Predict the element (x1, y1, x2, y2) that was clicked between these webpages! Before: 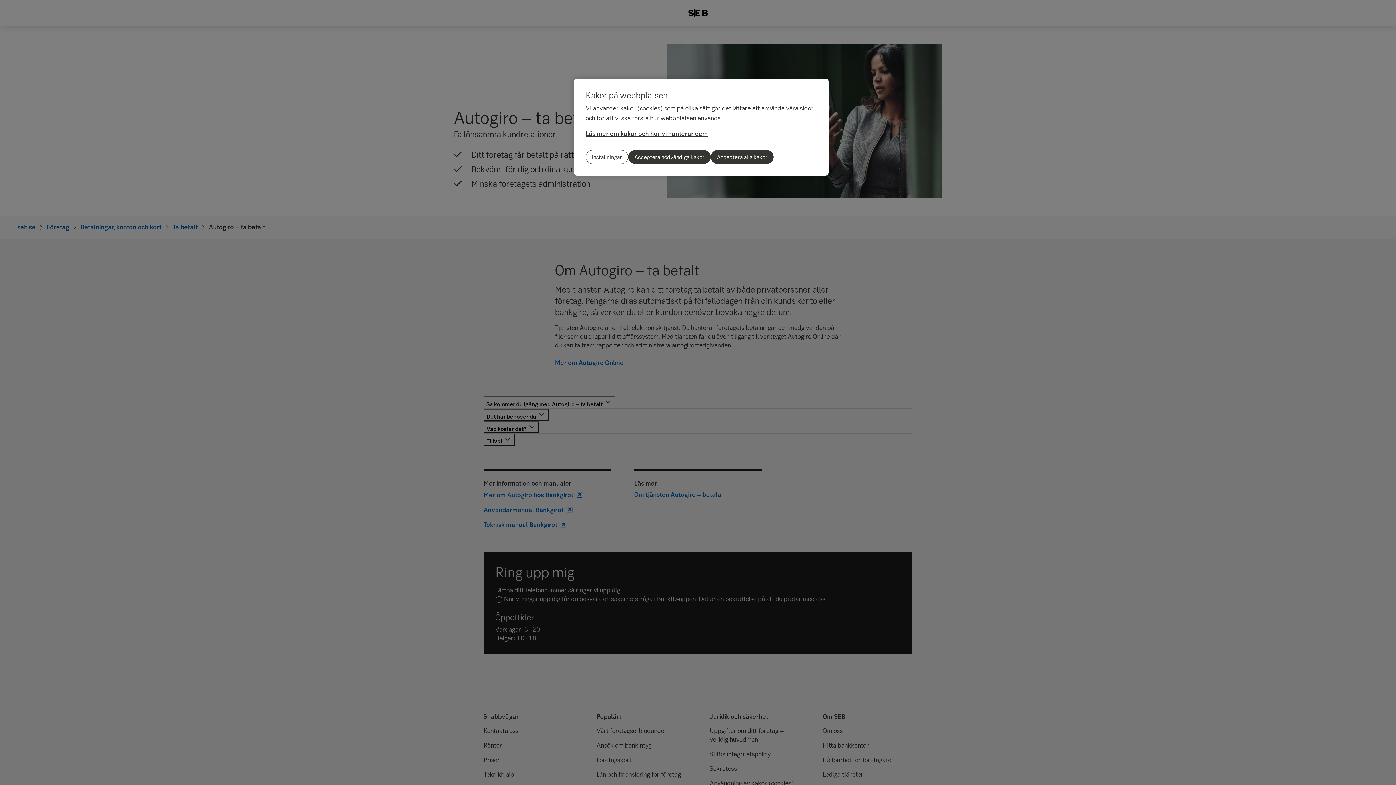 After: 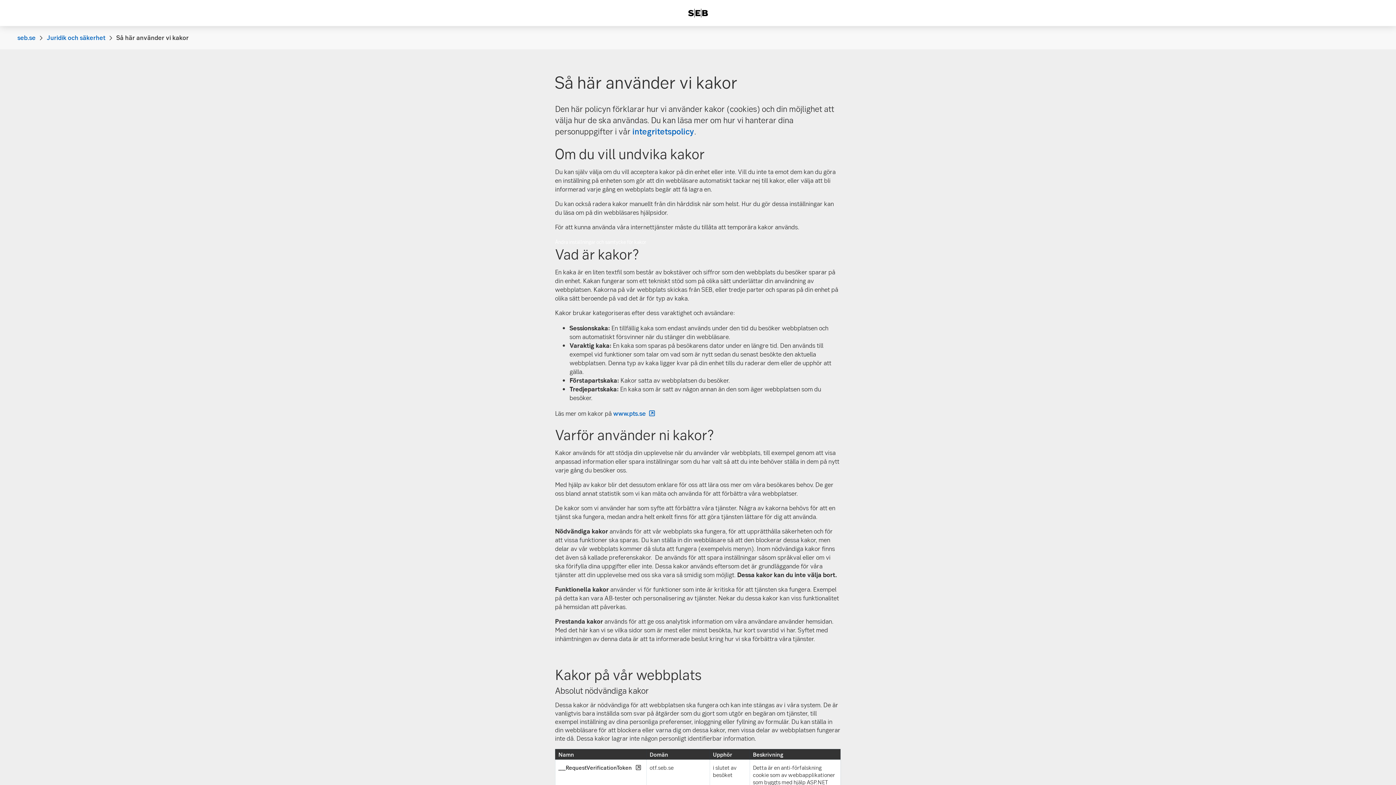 Action: label: Läs mer om kakor och hur vi hanterar dem bbox: (585, 129, 708, 137)